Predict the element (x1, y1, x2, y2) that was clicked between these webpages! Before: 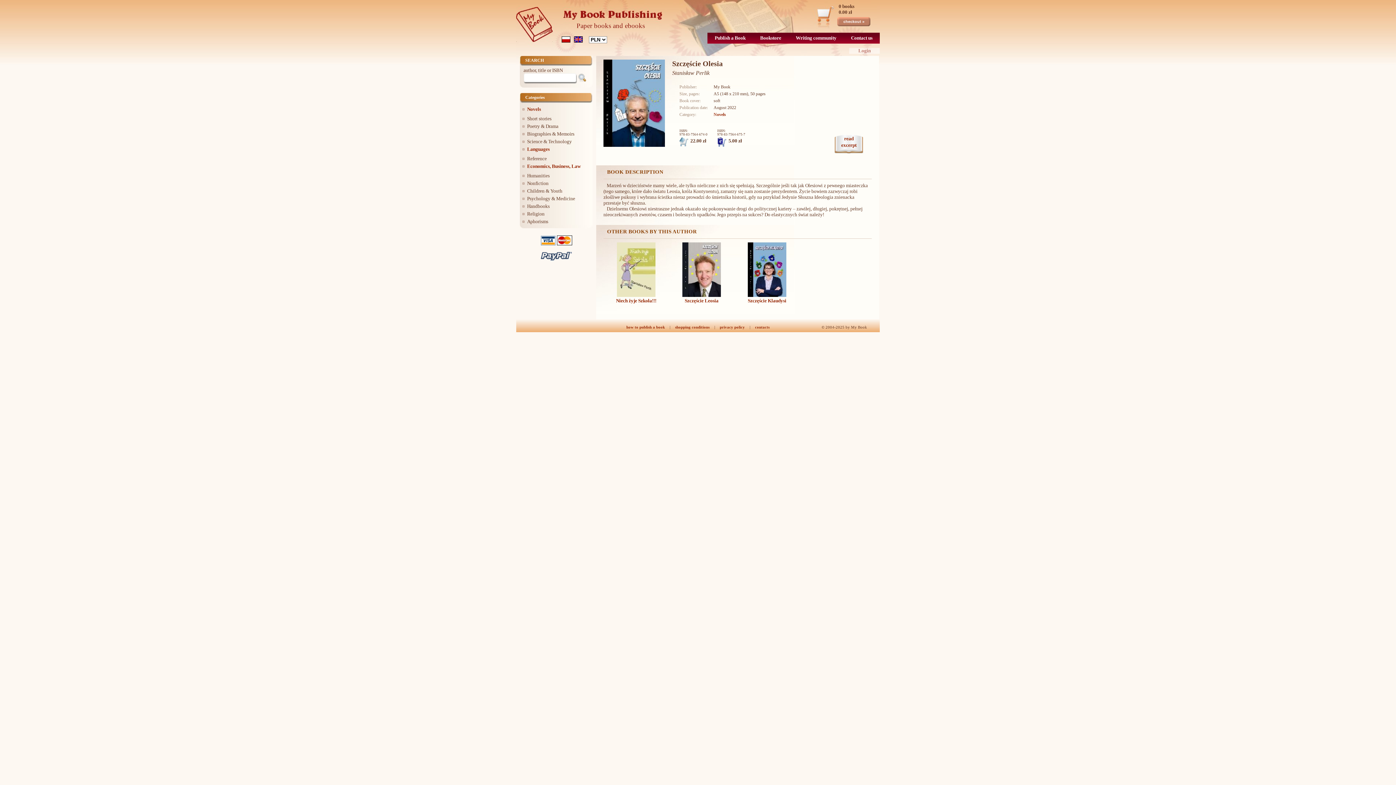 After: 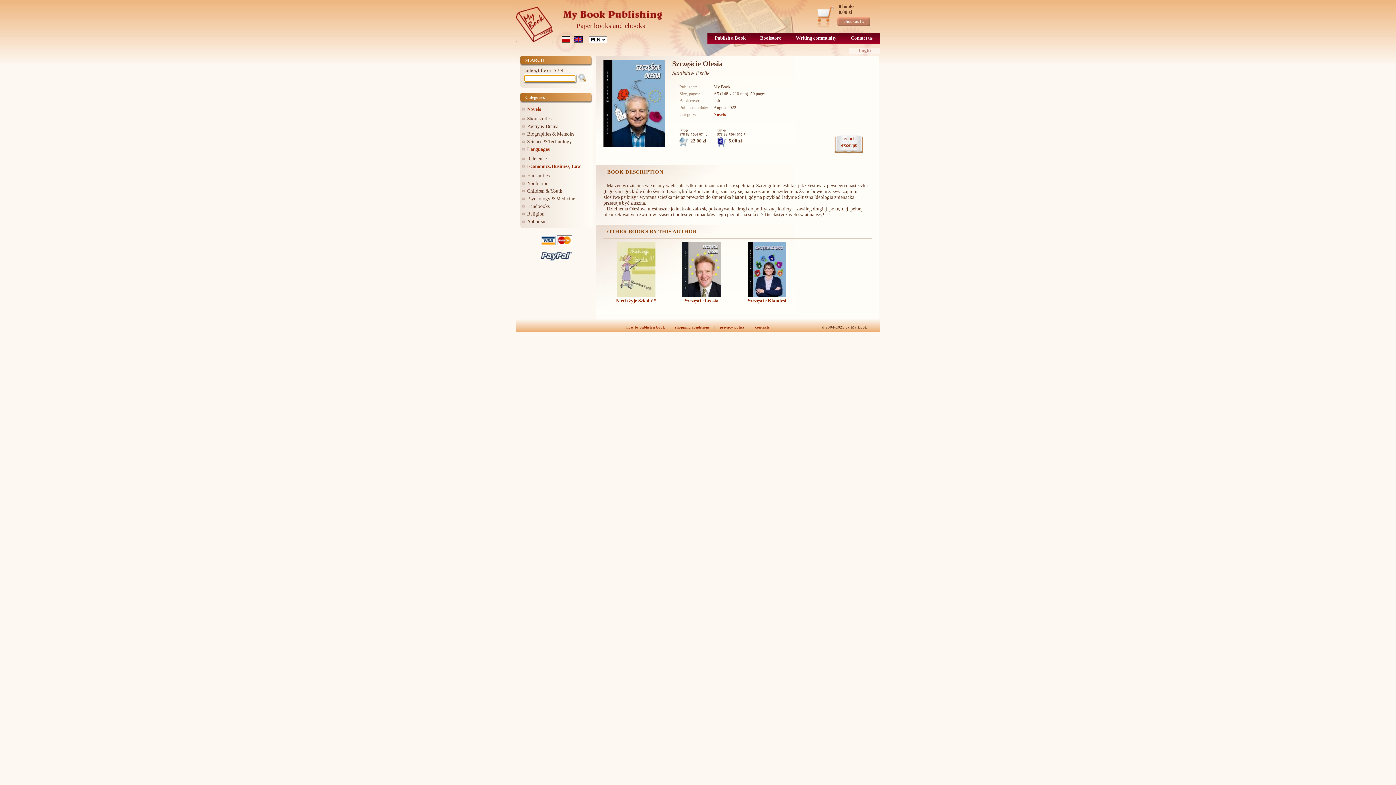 Action: bbox: (578, 74, 586, 80)